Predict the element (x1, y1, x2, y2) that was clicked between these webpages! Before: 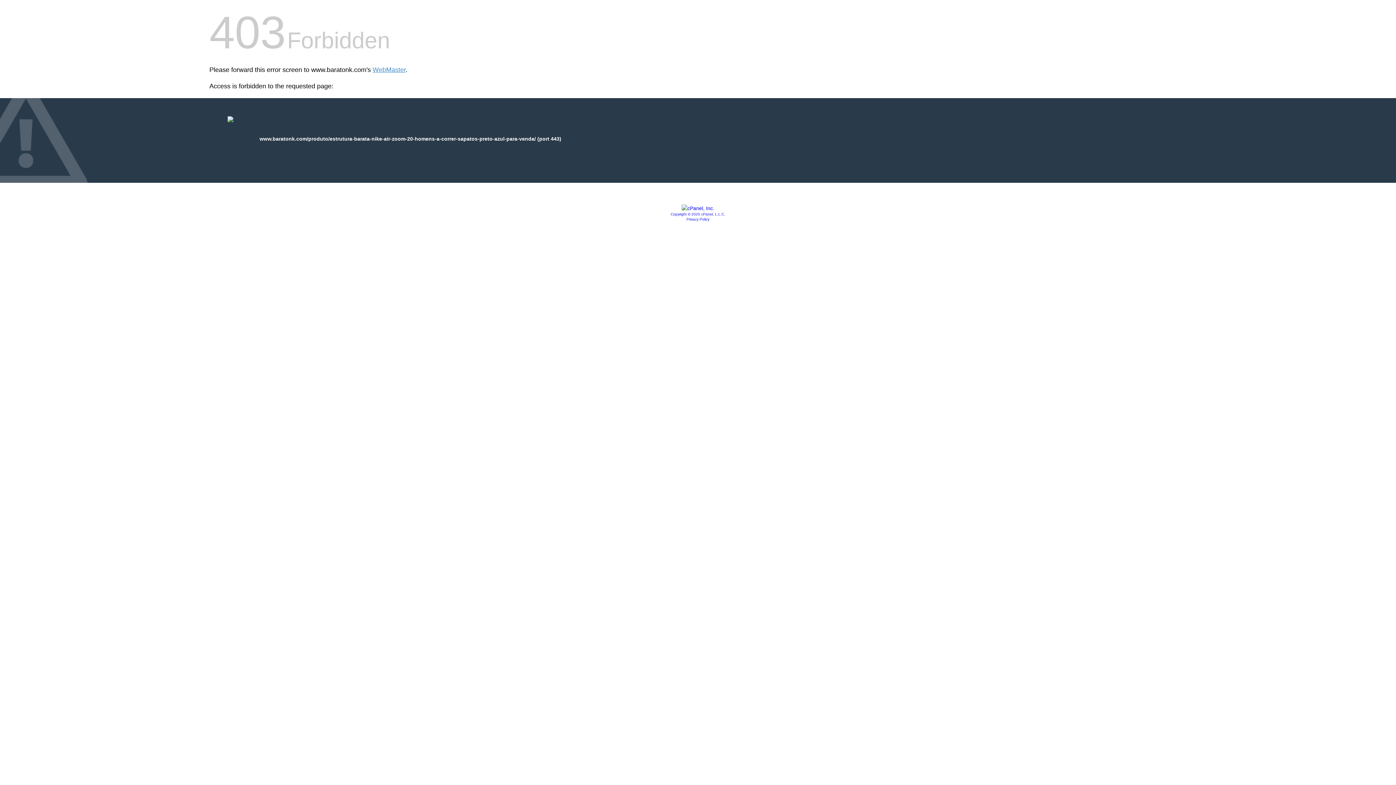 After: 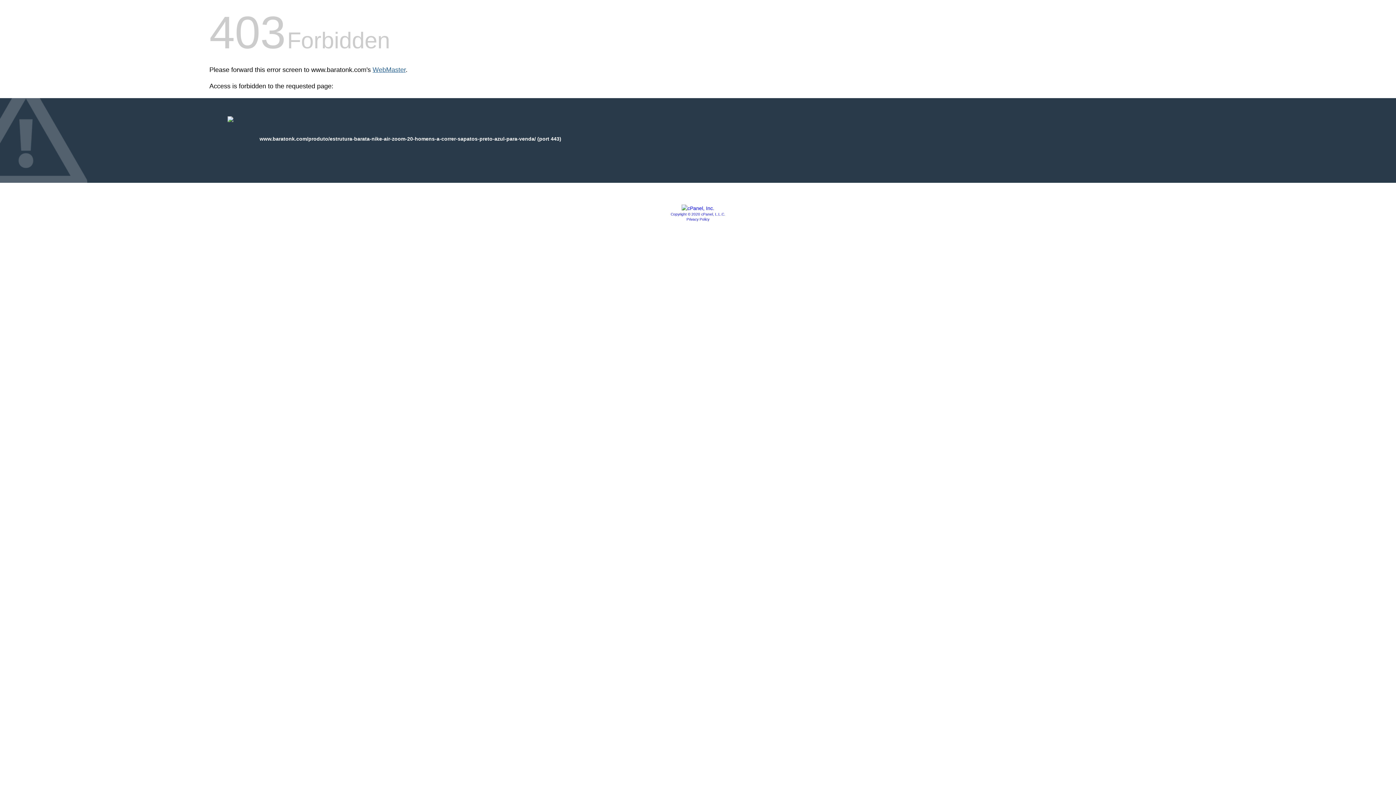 Action: label: WebMaster bbox: (372, 66, 405, 73)